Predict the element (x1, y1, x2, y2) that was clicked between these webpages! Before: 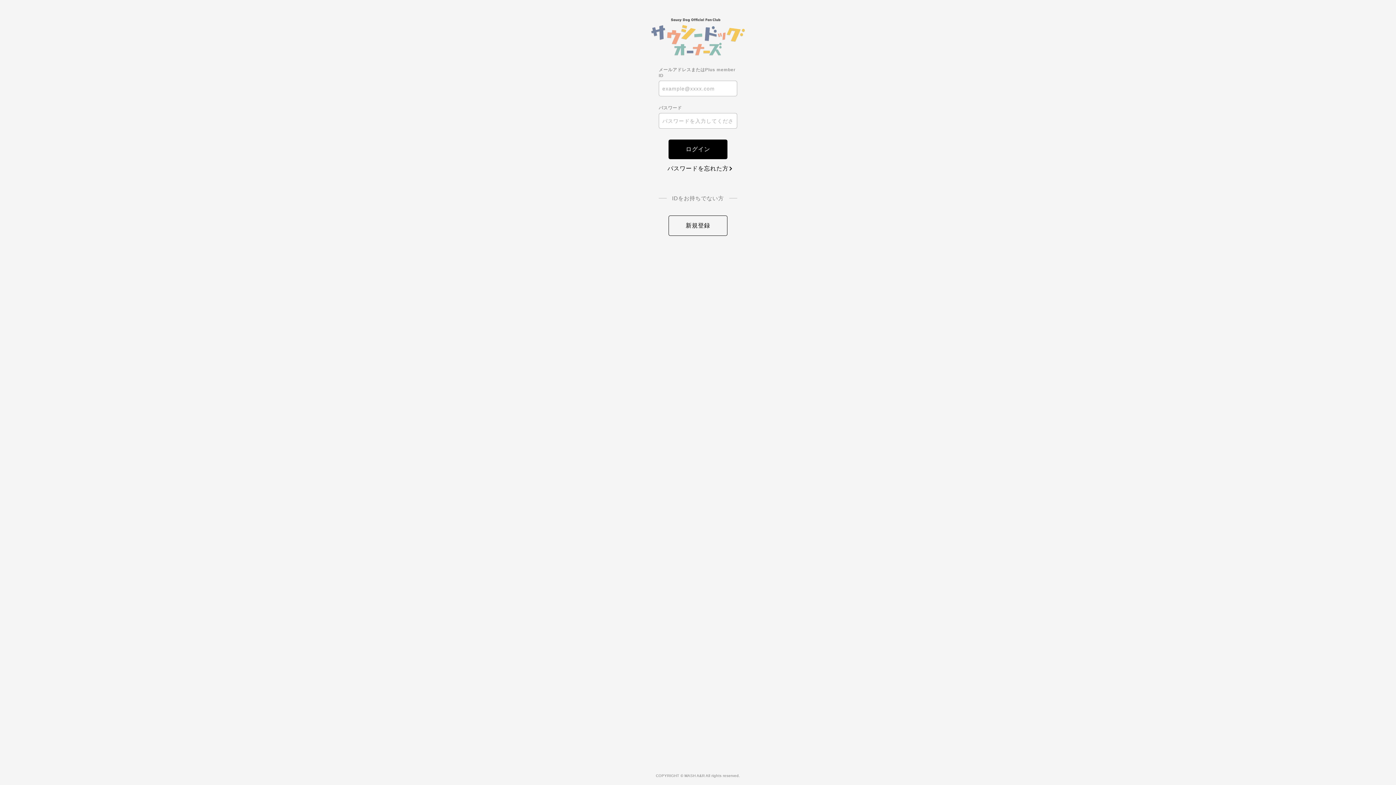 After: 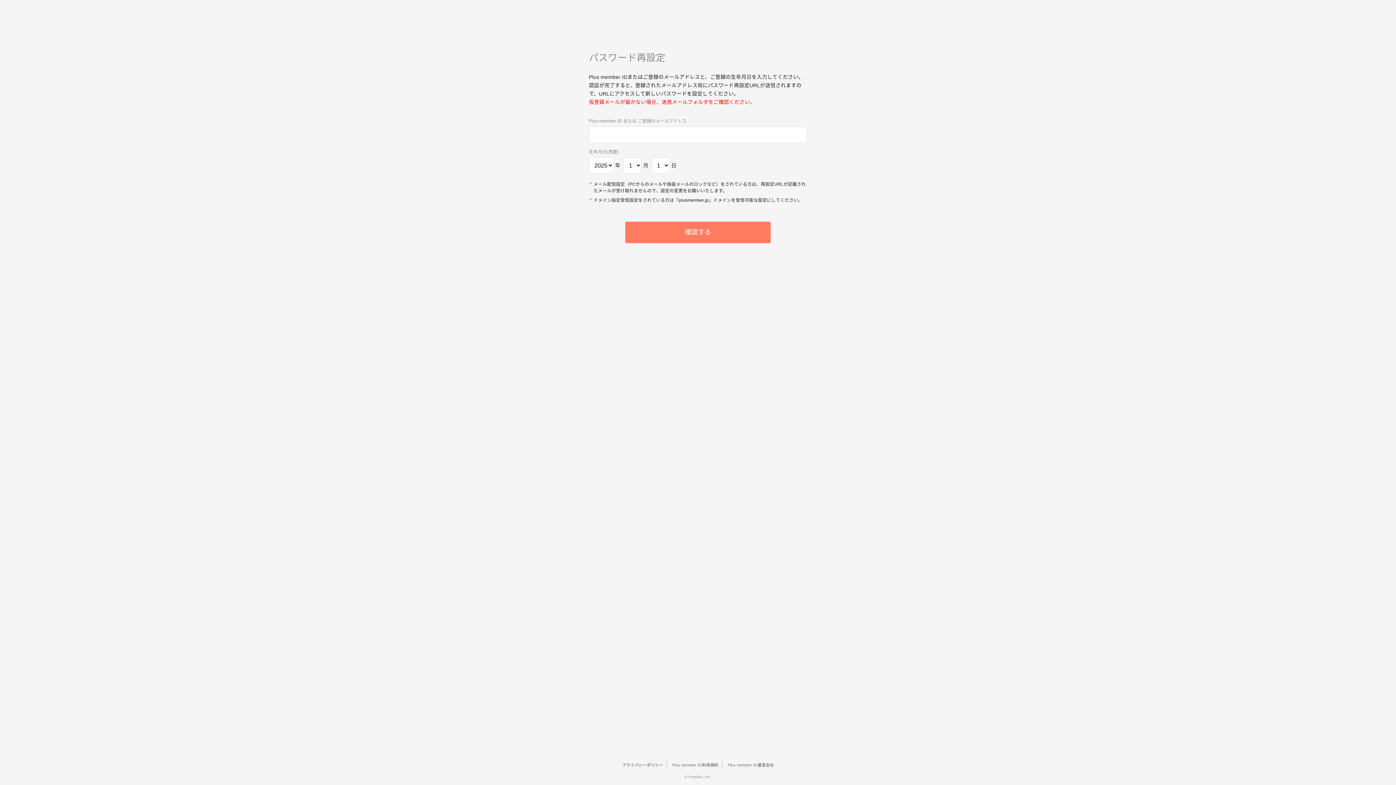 Action: bbox: (667, 164, 728, 172) label: パスワードを忘れた方